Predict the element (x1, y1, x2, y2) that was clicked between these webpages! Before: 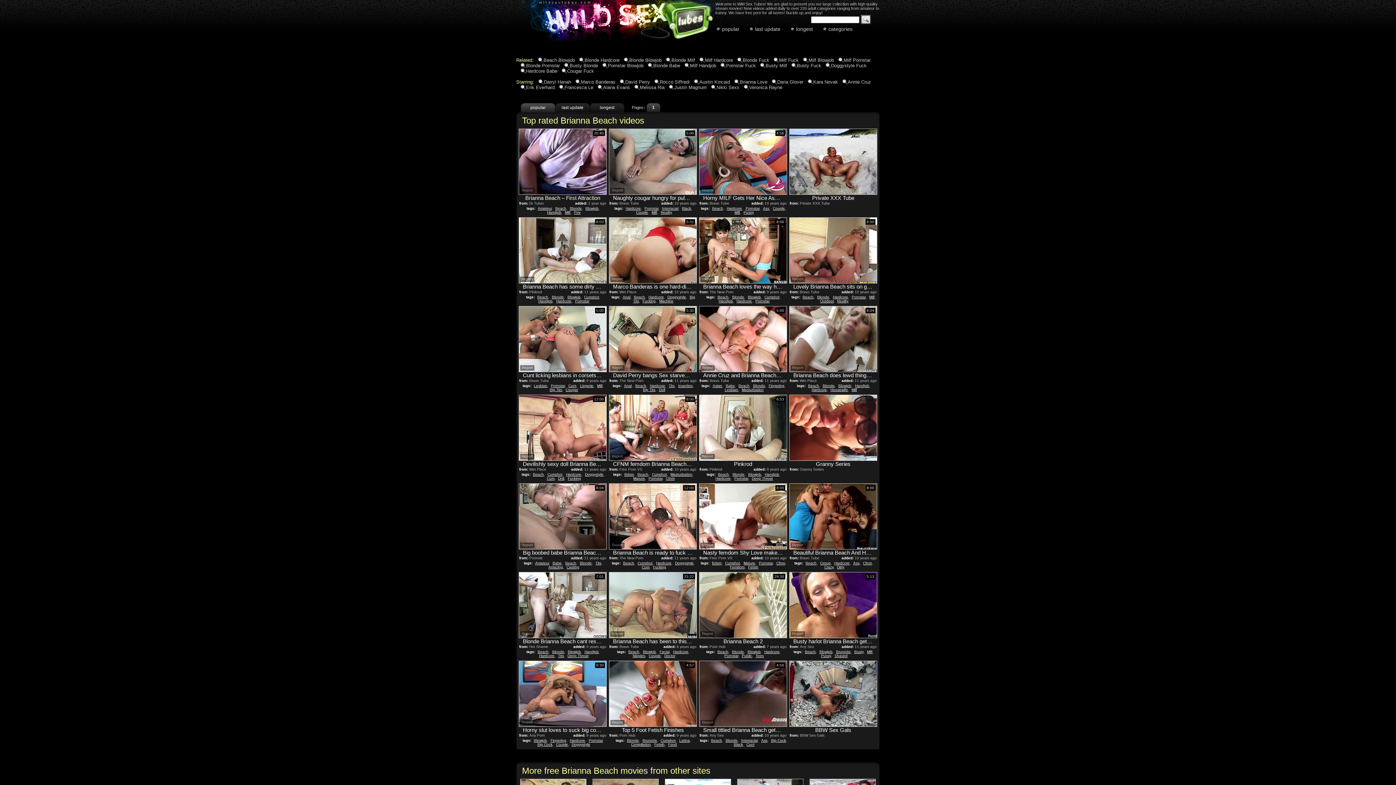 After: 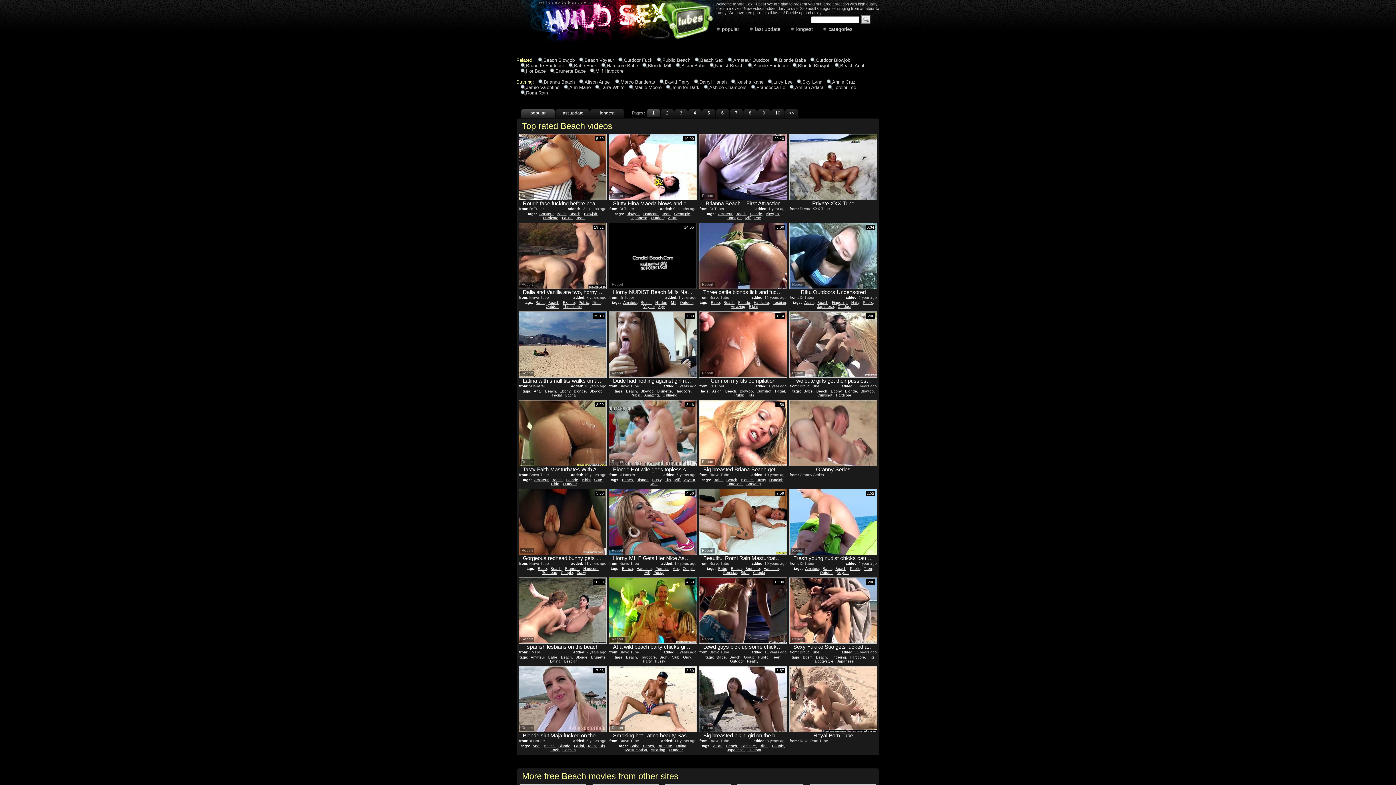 Action: bbox: (718, 472, 729, 476) label: Beach